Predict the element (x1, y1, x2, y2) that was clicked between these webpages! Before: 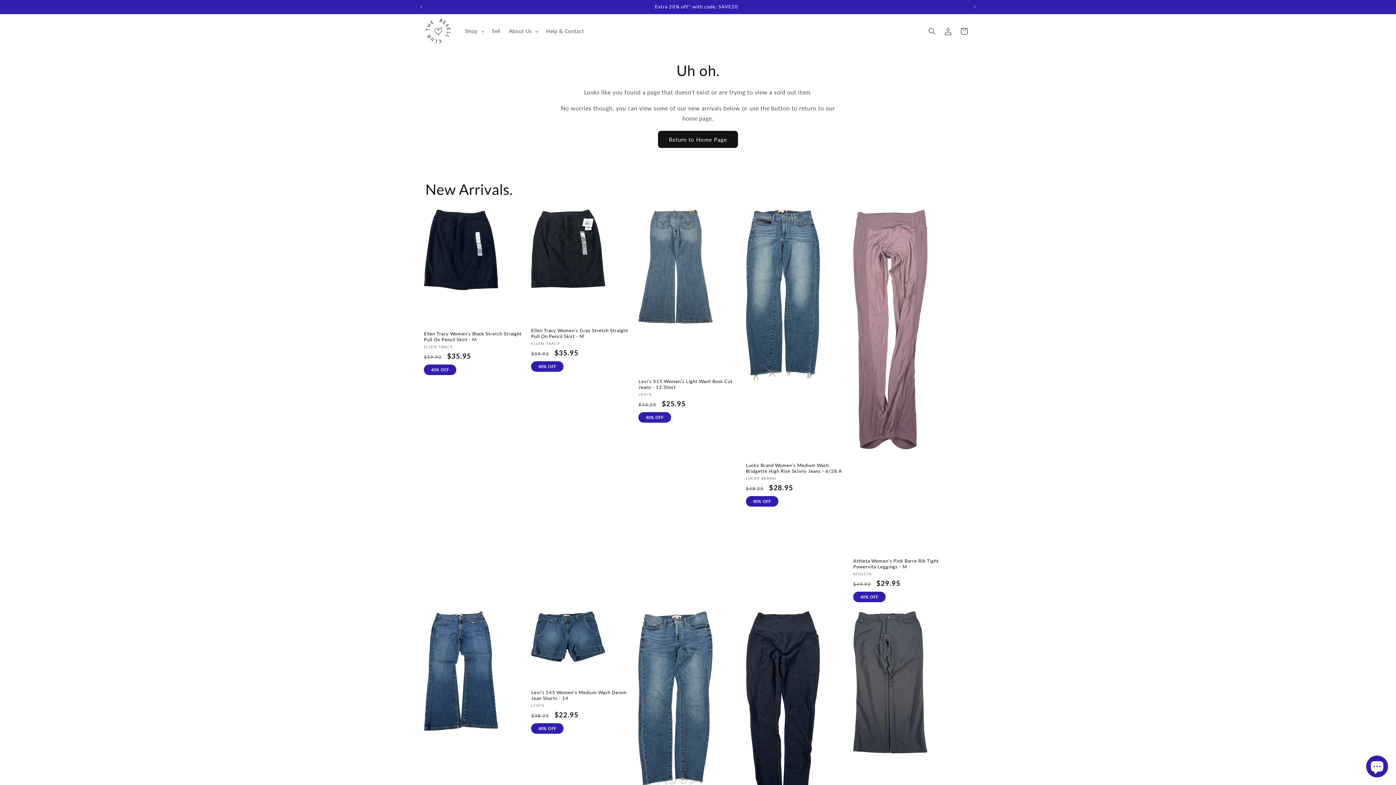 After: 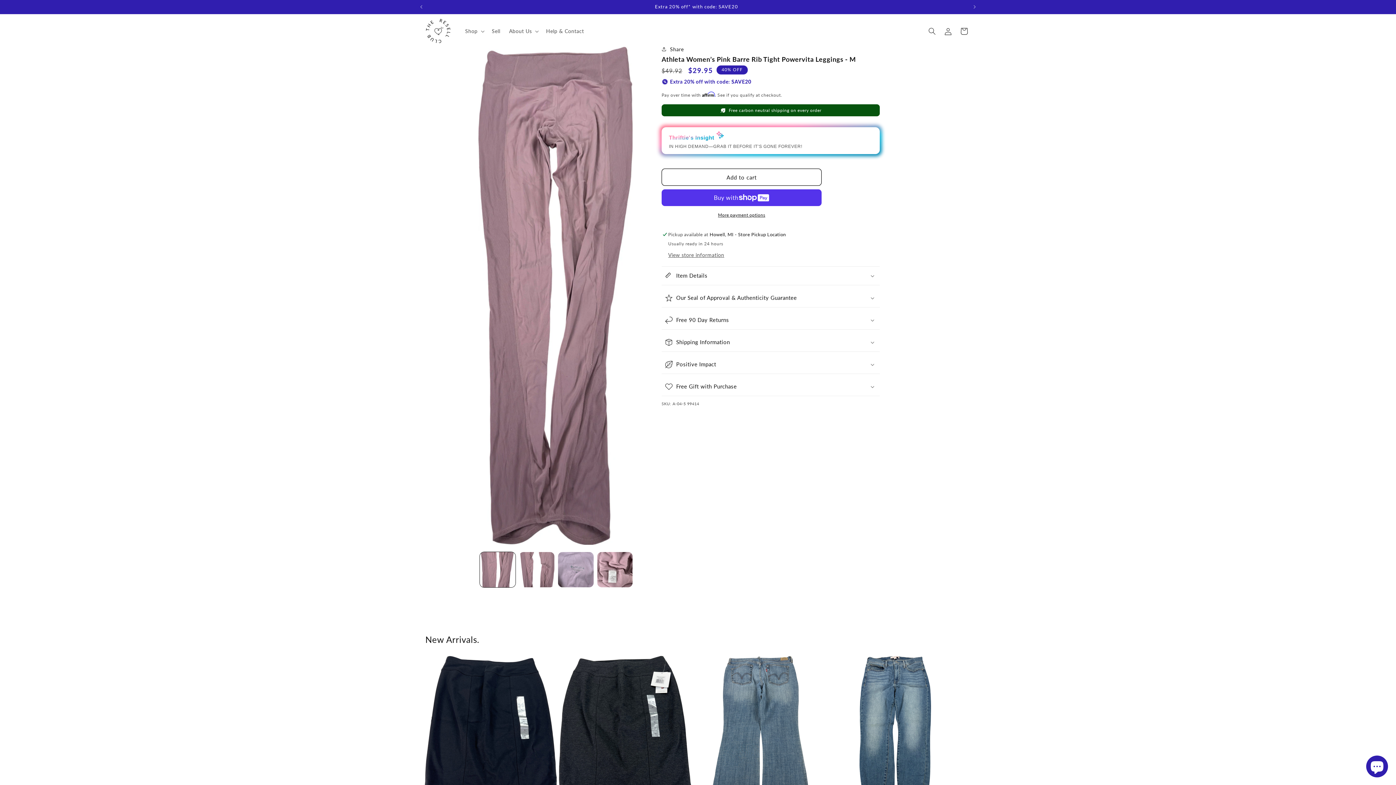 Action: bbox: (853, 558, 959, 569) label: Athleta Women’s Pink Barre Rib Tight Powervita Leggings - M